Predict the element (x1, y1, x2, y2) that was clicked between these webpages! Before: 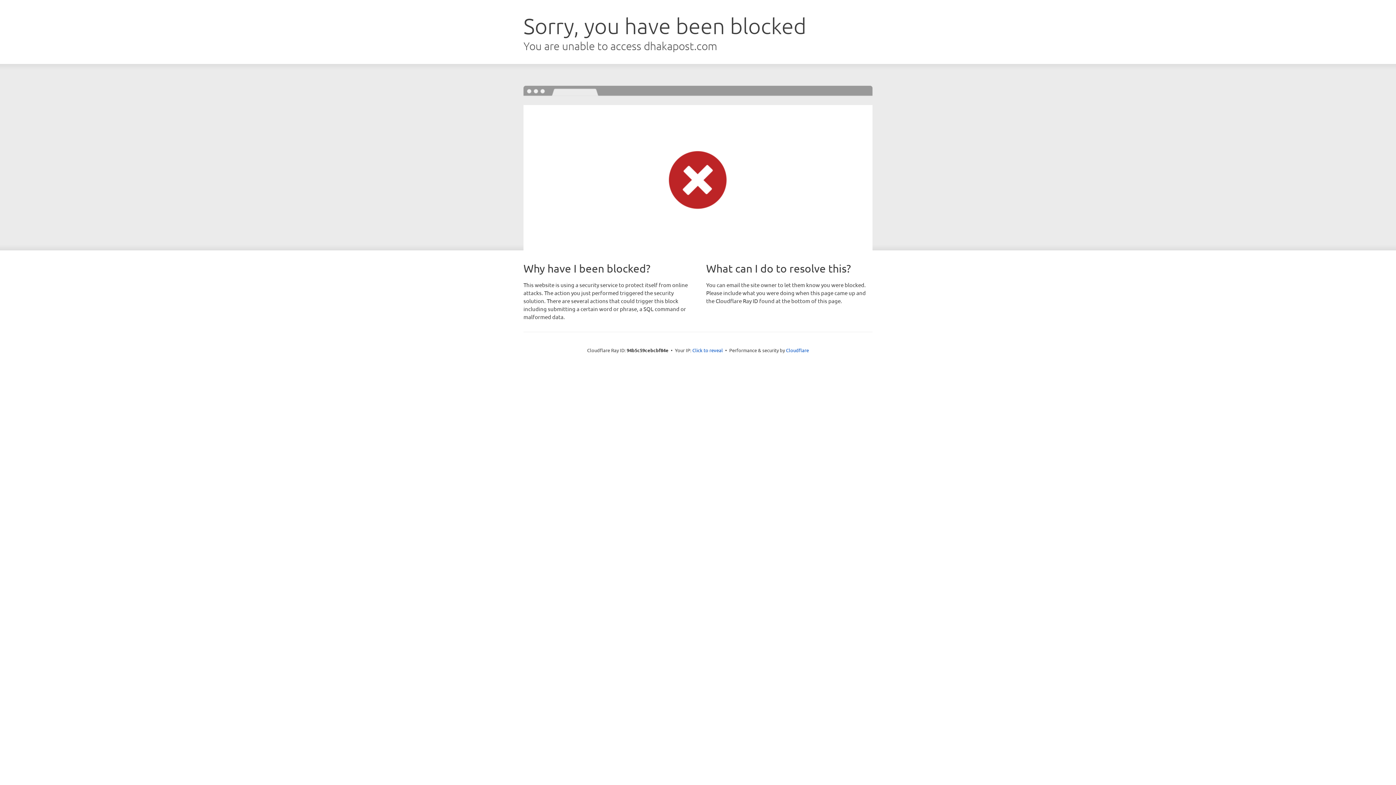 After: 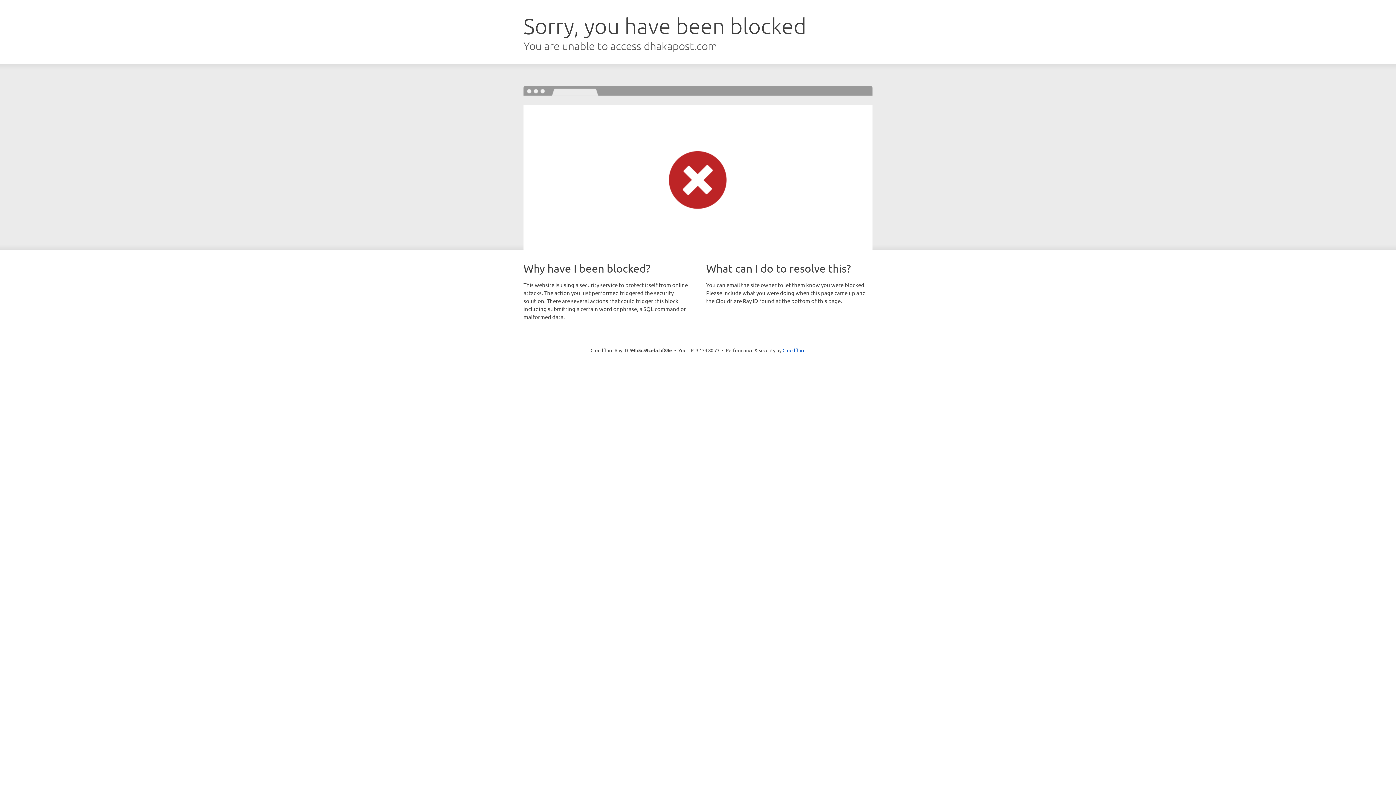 Action: label: Click to reveal bbox: (692, 346, 723, 353)